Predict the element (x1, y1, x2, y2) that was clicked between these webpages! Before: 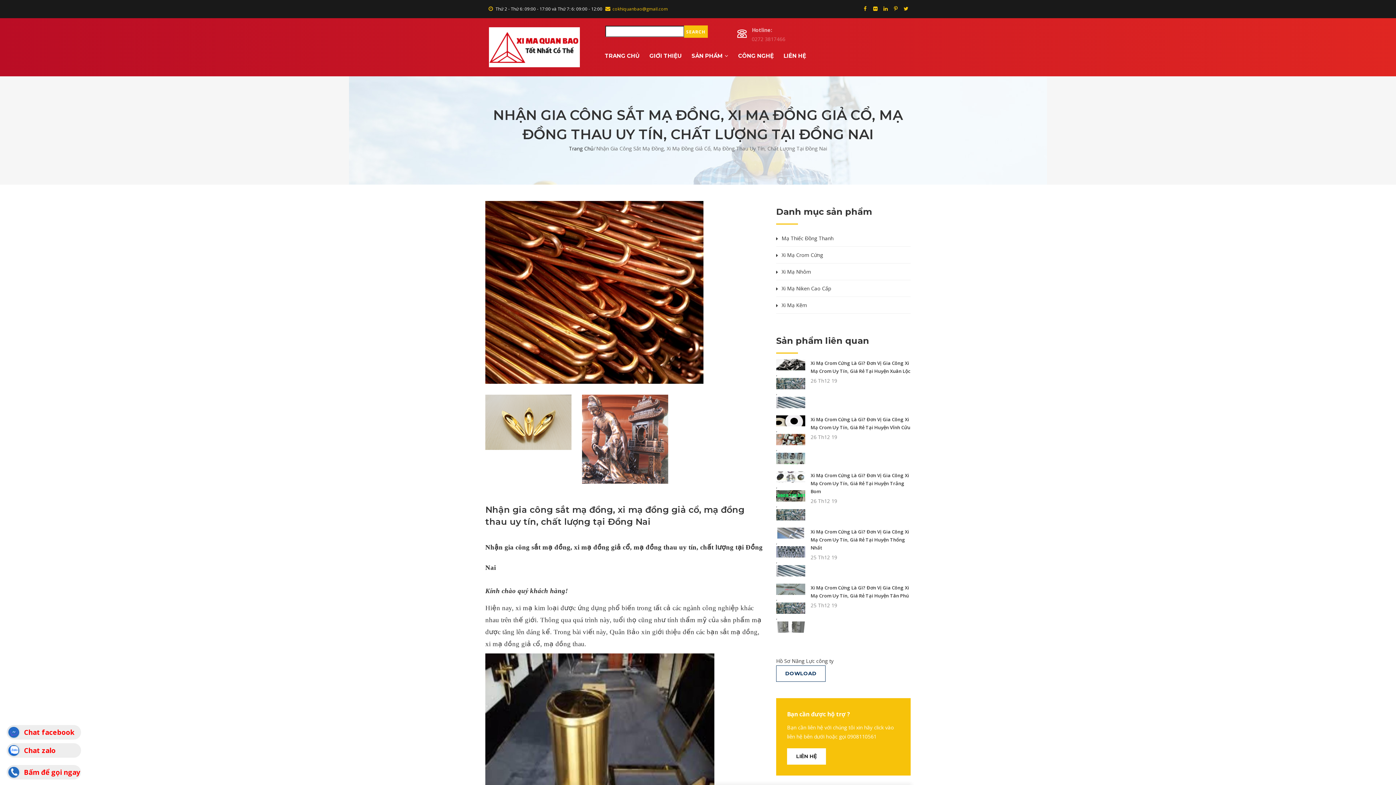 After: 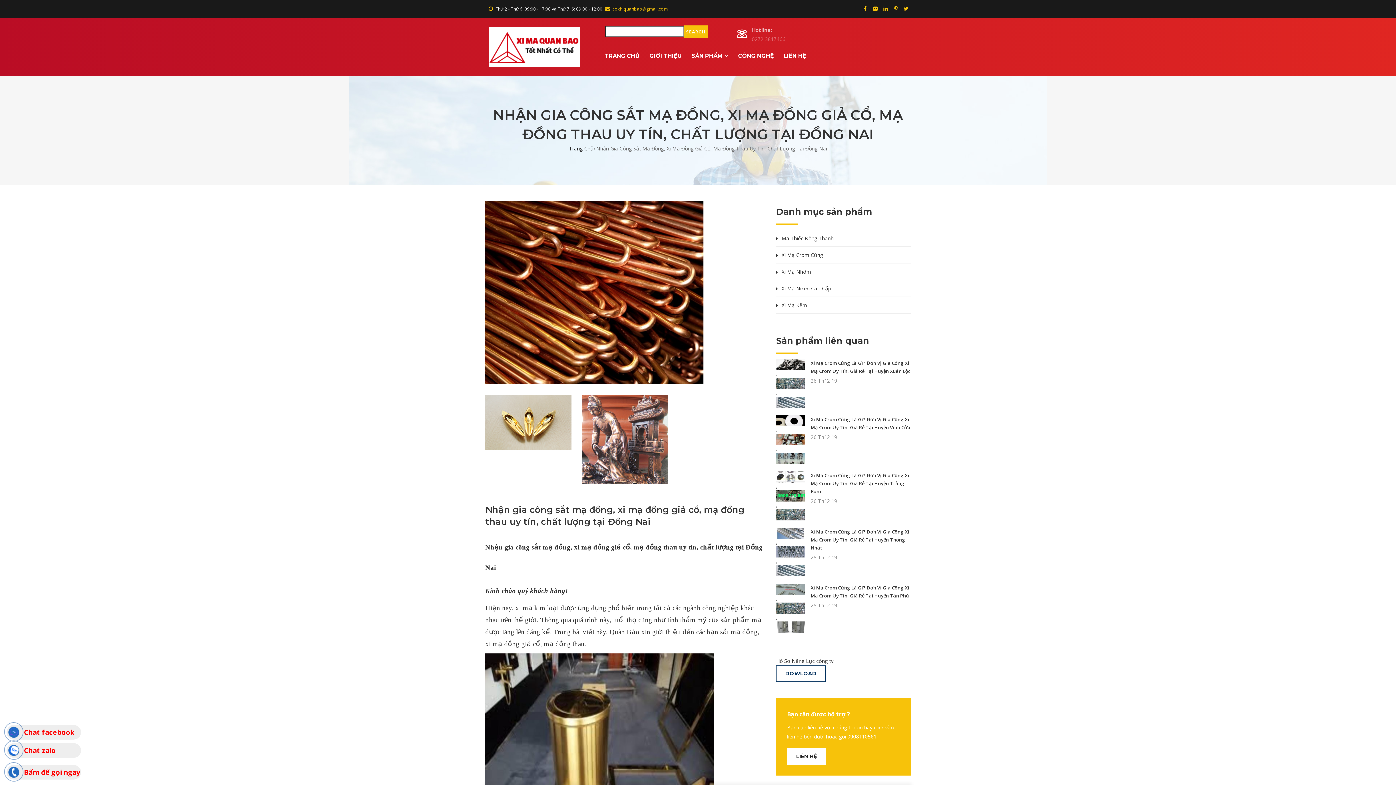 Action: label: Bấm để gọi ngay bbox: (24, 765, 81, 780)